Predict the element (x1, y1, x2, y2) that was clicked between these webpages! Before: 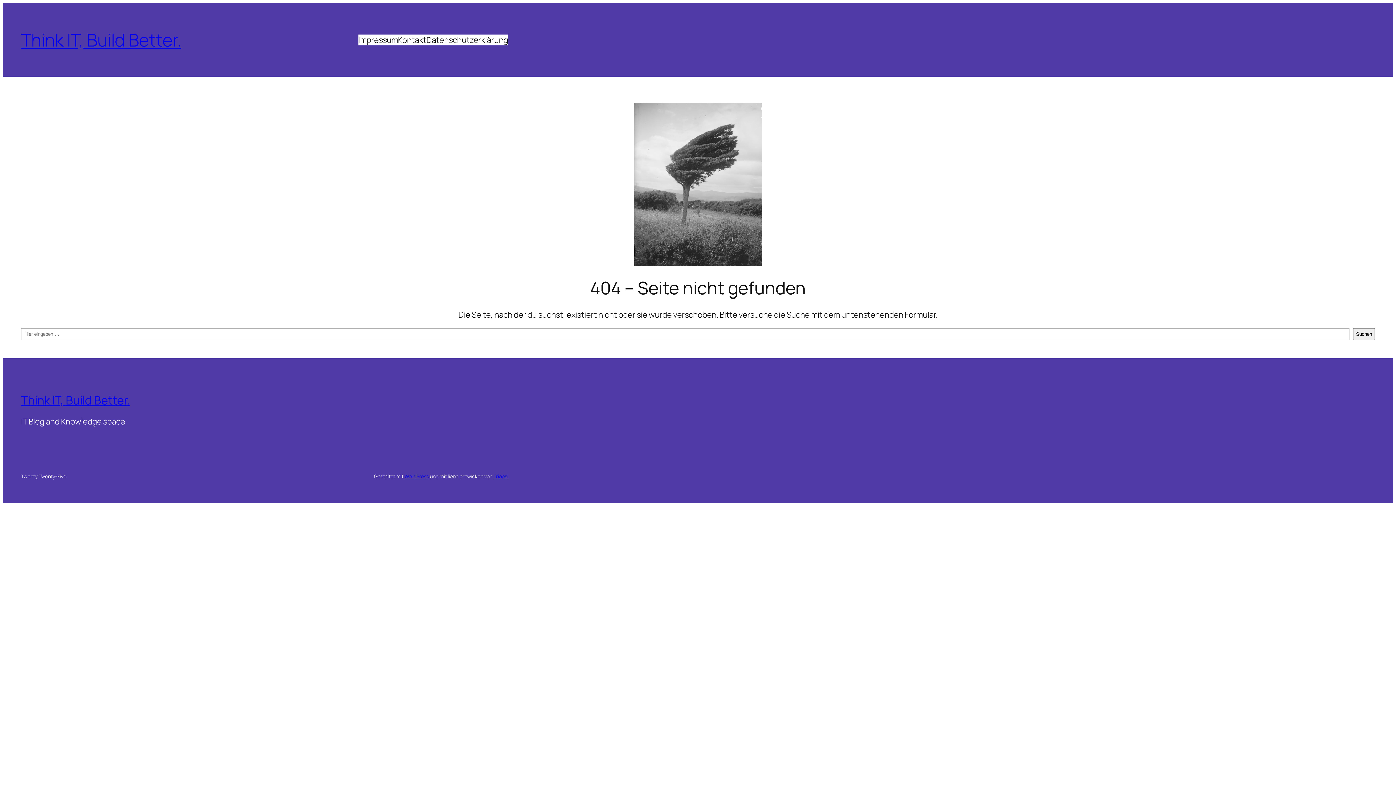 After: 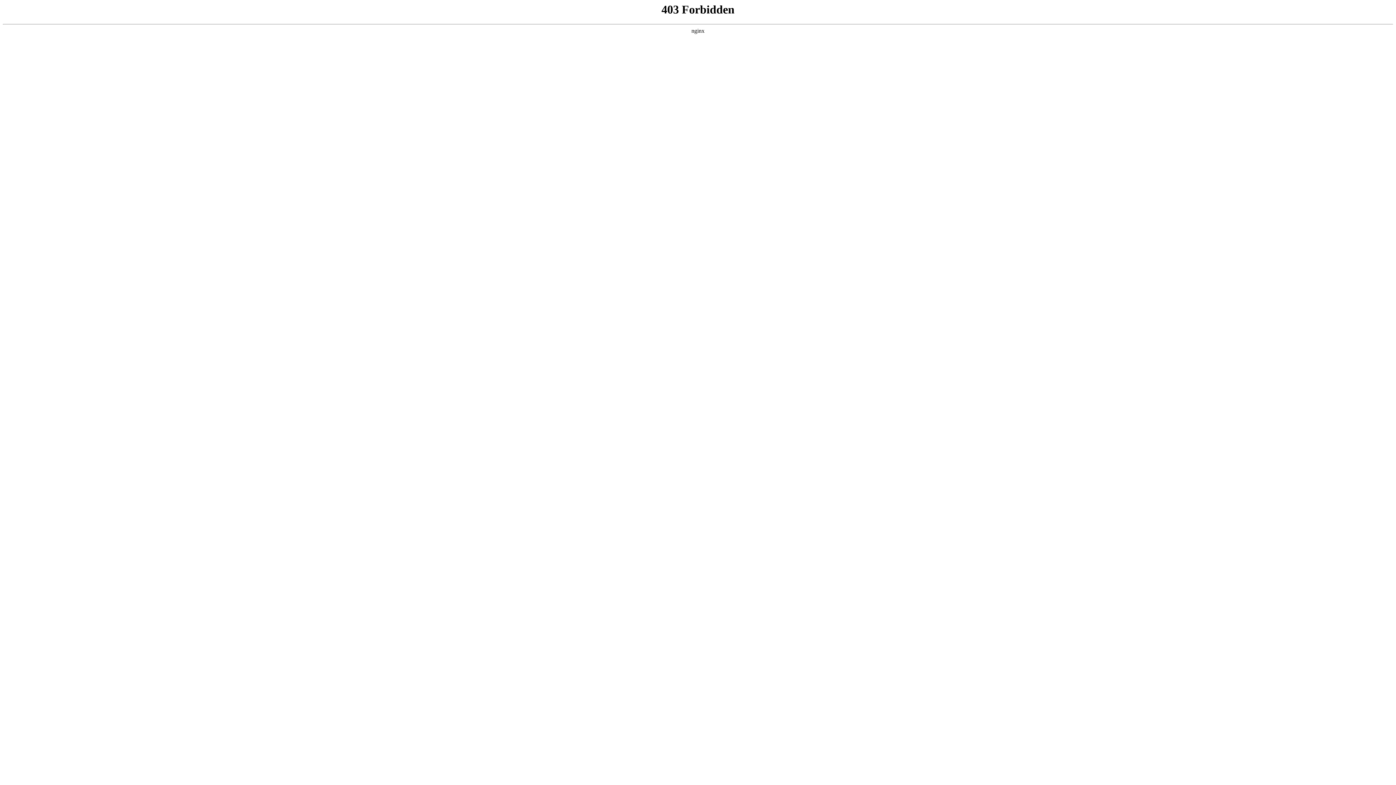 Action: bbox: (404, 473, 428, 480) label: WordPress